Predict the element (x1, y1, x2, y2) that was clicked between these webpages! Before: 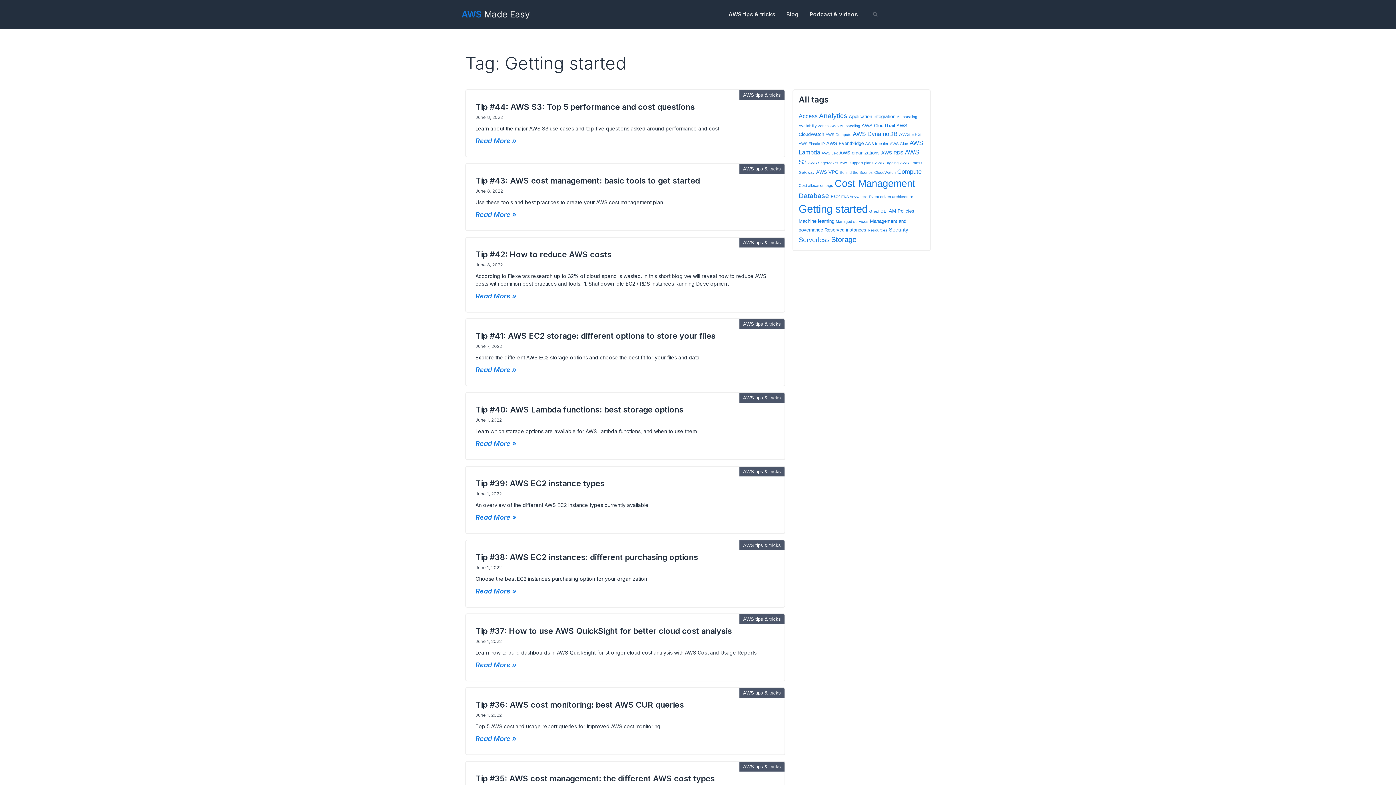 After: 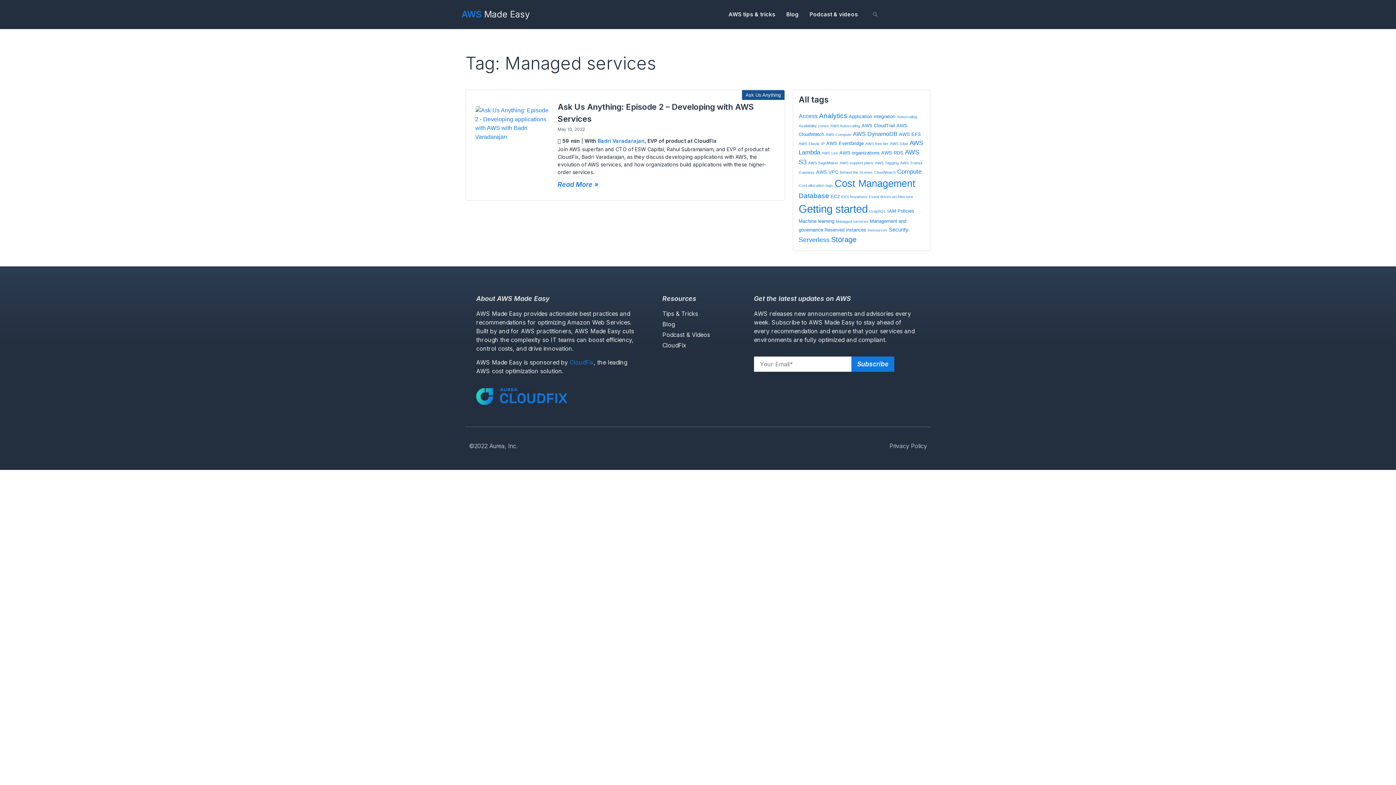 Action: bbox: (836, 219, 868, 223) label: Managed services (1 item)